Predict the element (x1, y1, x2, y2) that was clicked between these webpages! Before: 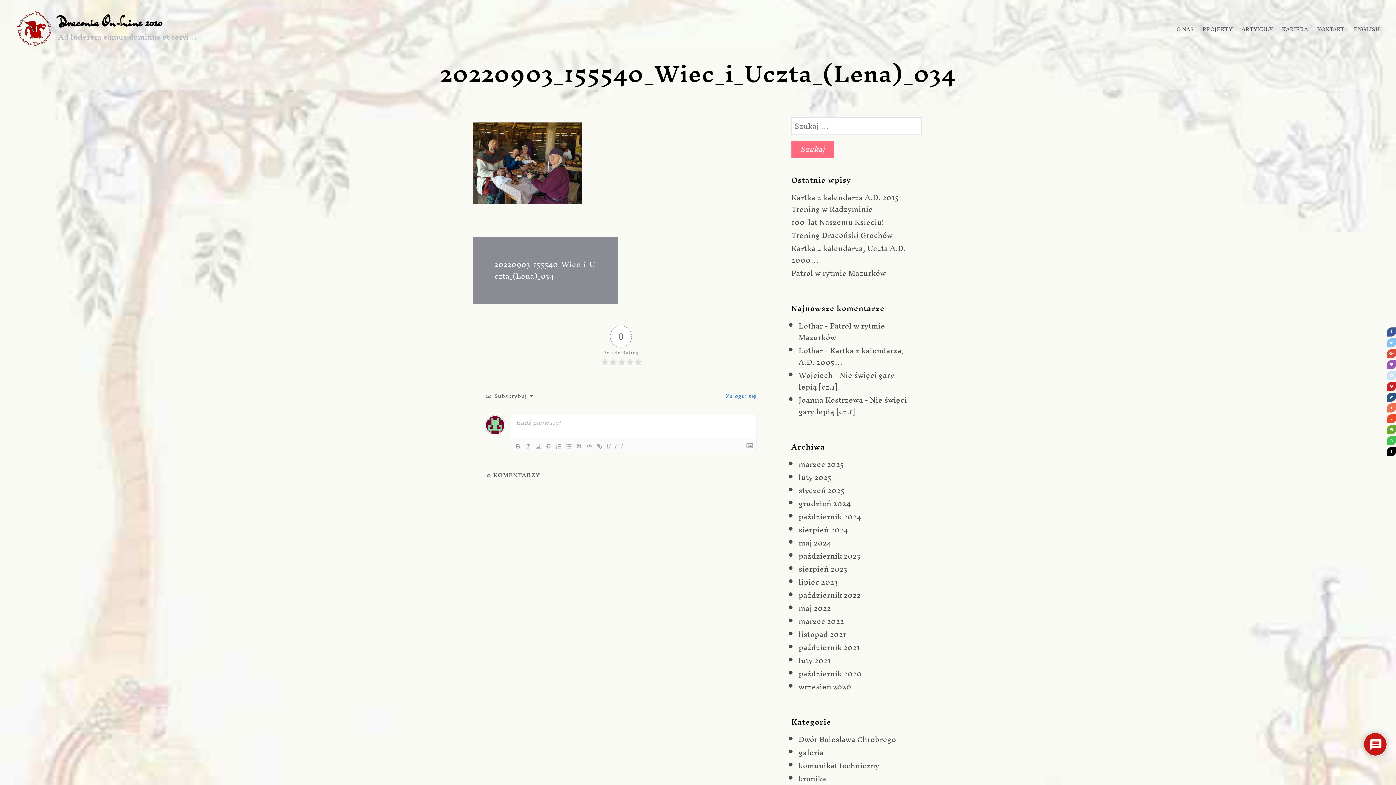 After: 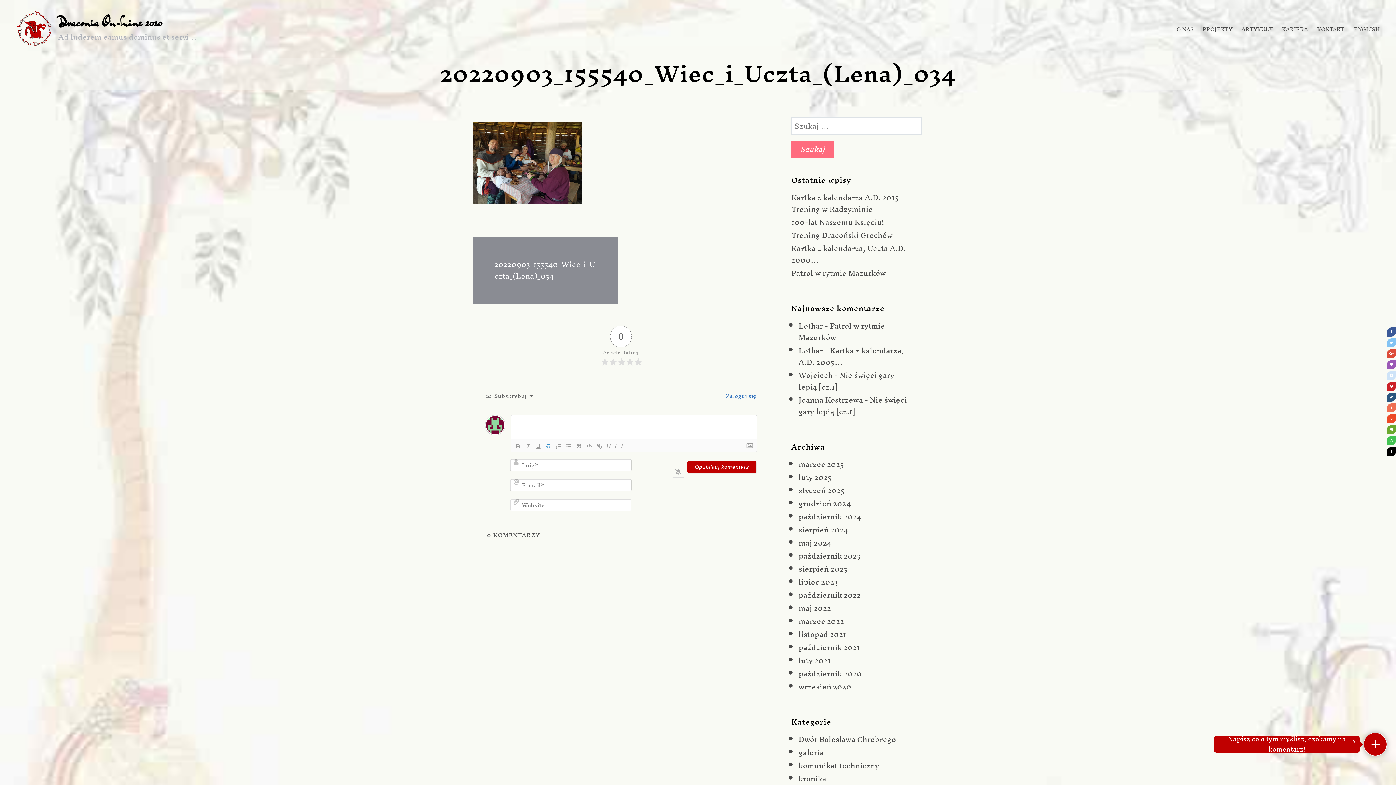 Action: bbox: (543, 442, 553, 450)